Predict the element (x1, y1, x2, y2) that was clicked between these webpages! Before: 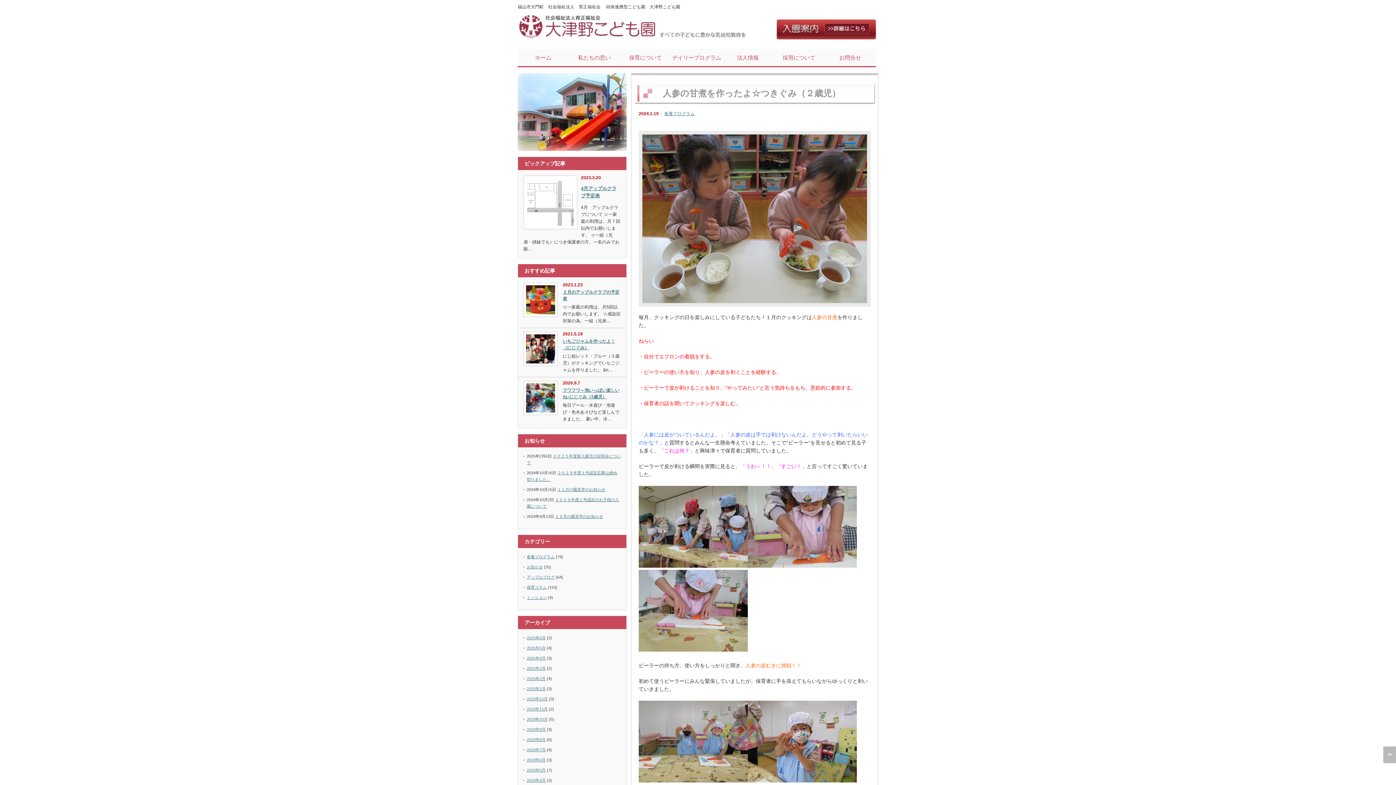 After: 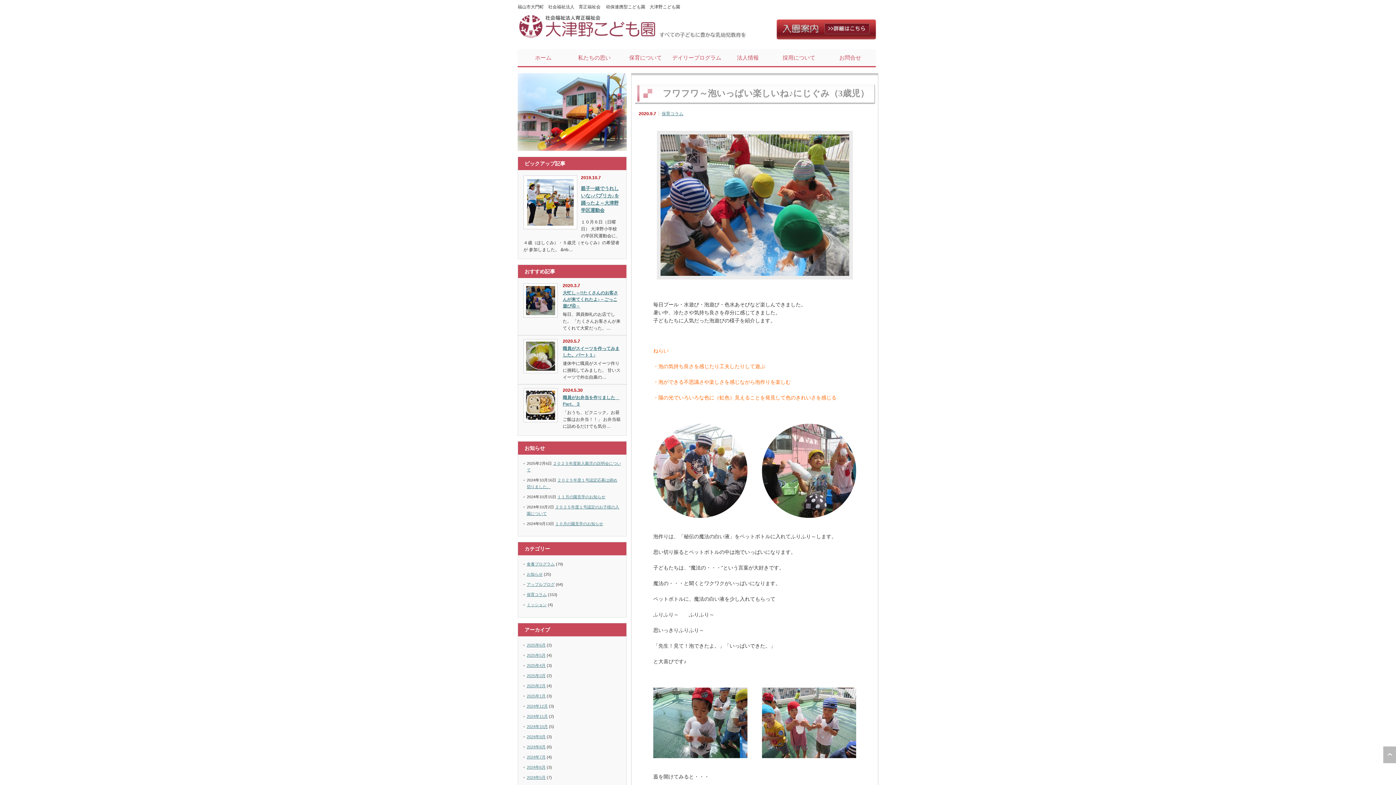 Action: bbox: (523, 381, 557, 415)